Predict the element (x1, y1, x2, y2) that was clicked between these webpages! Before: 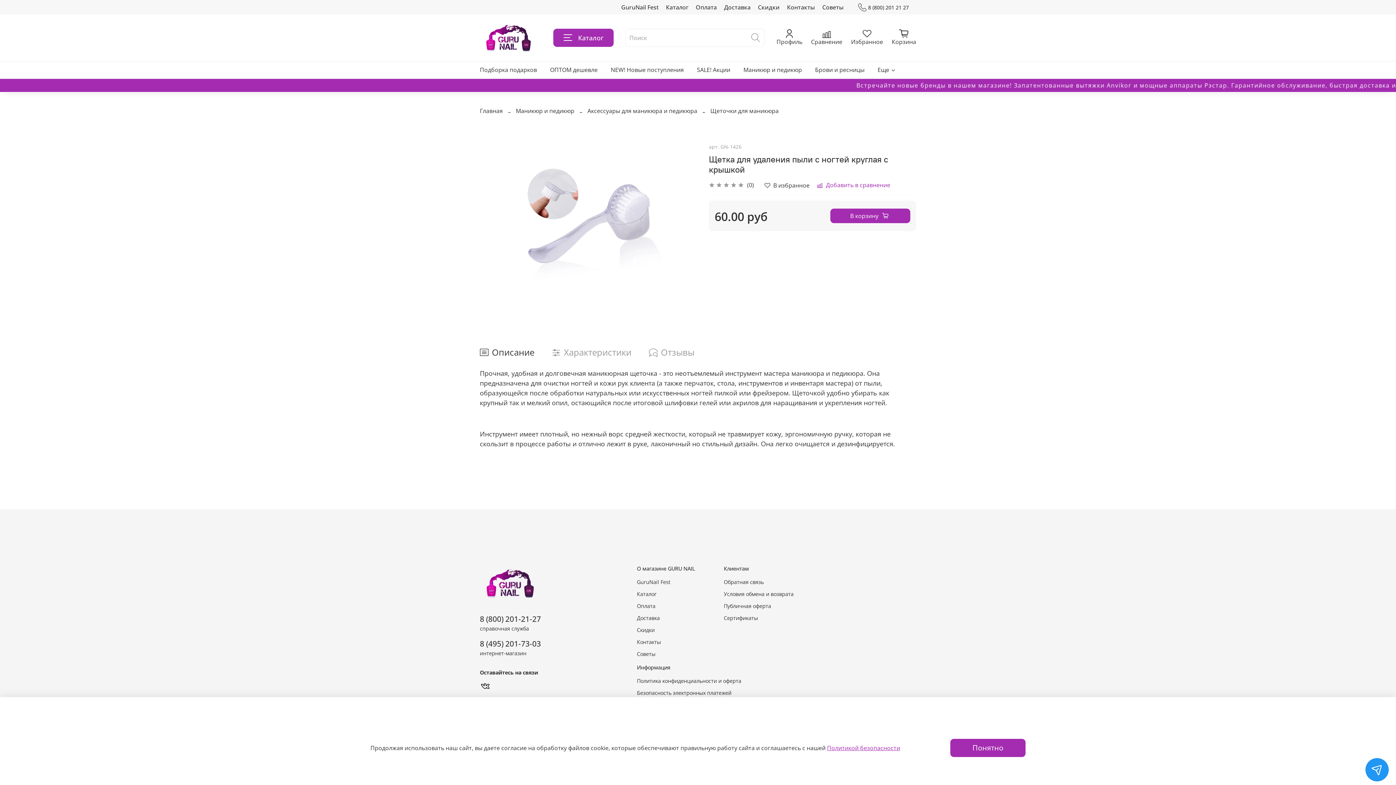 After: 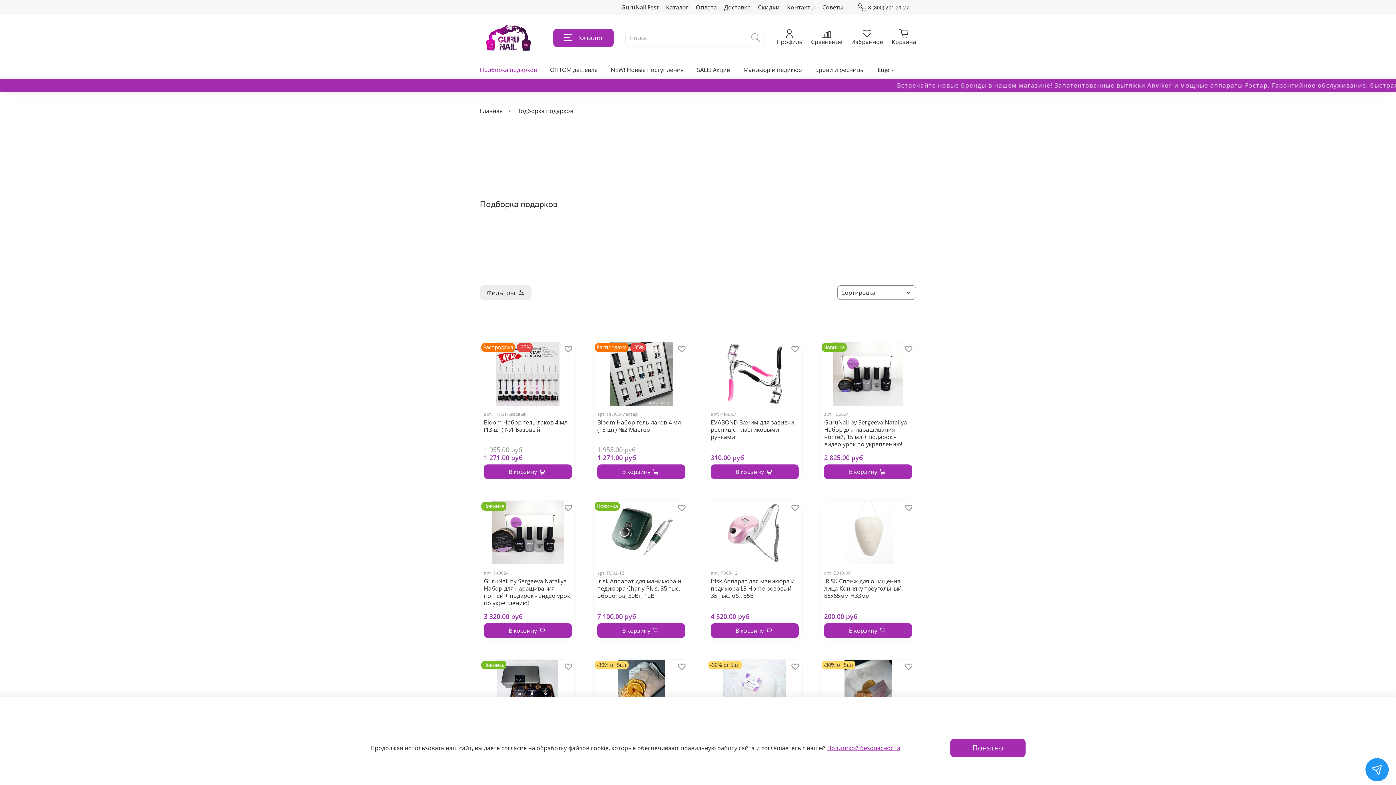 Action: label: Подборка подарков bbox: (480, 64, 537, 75)